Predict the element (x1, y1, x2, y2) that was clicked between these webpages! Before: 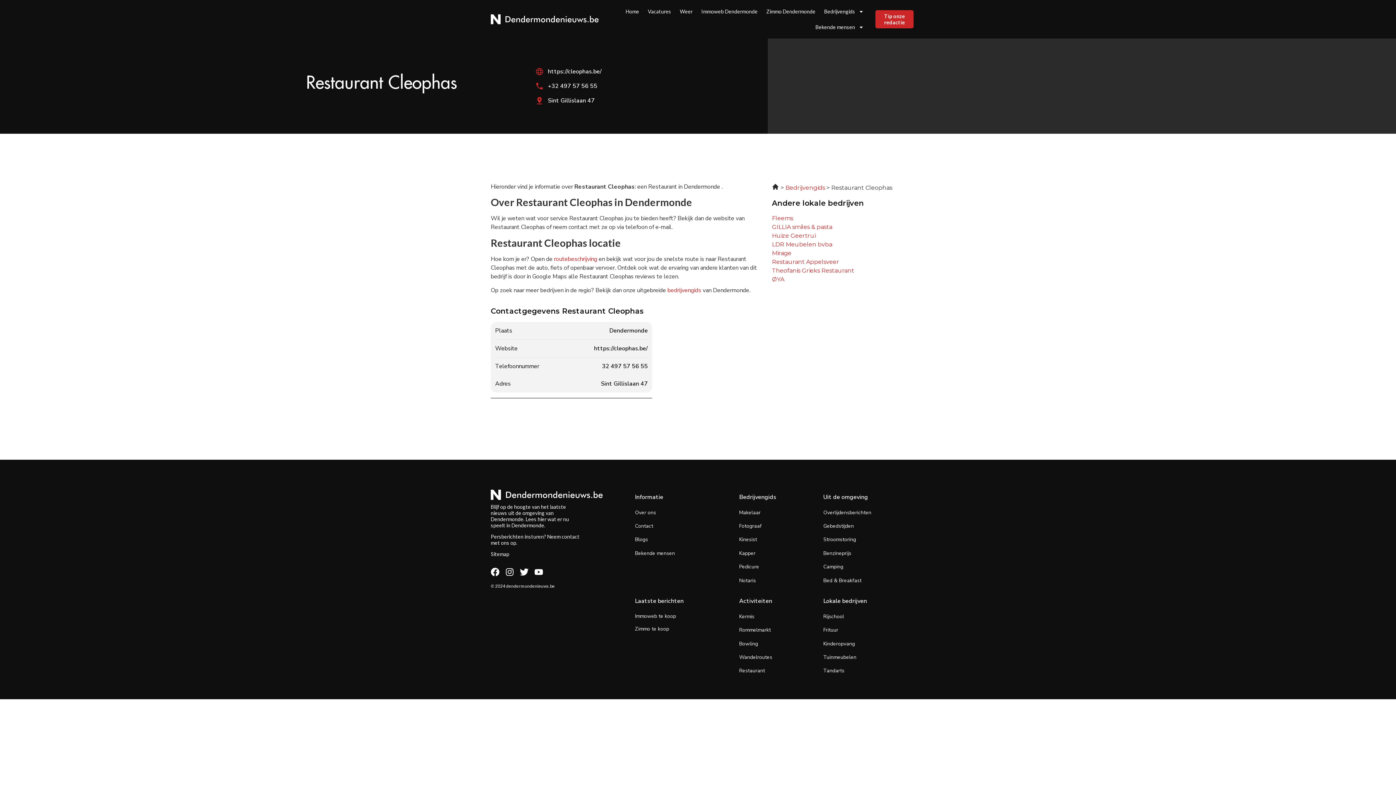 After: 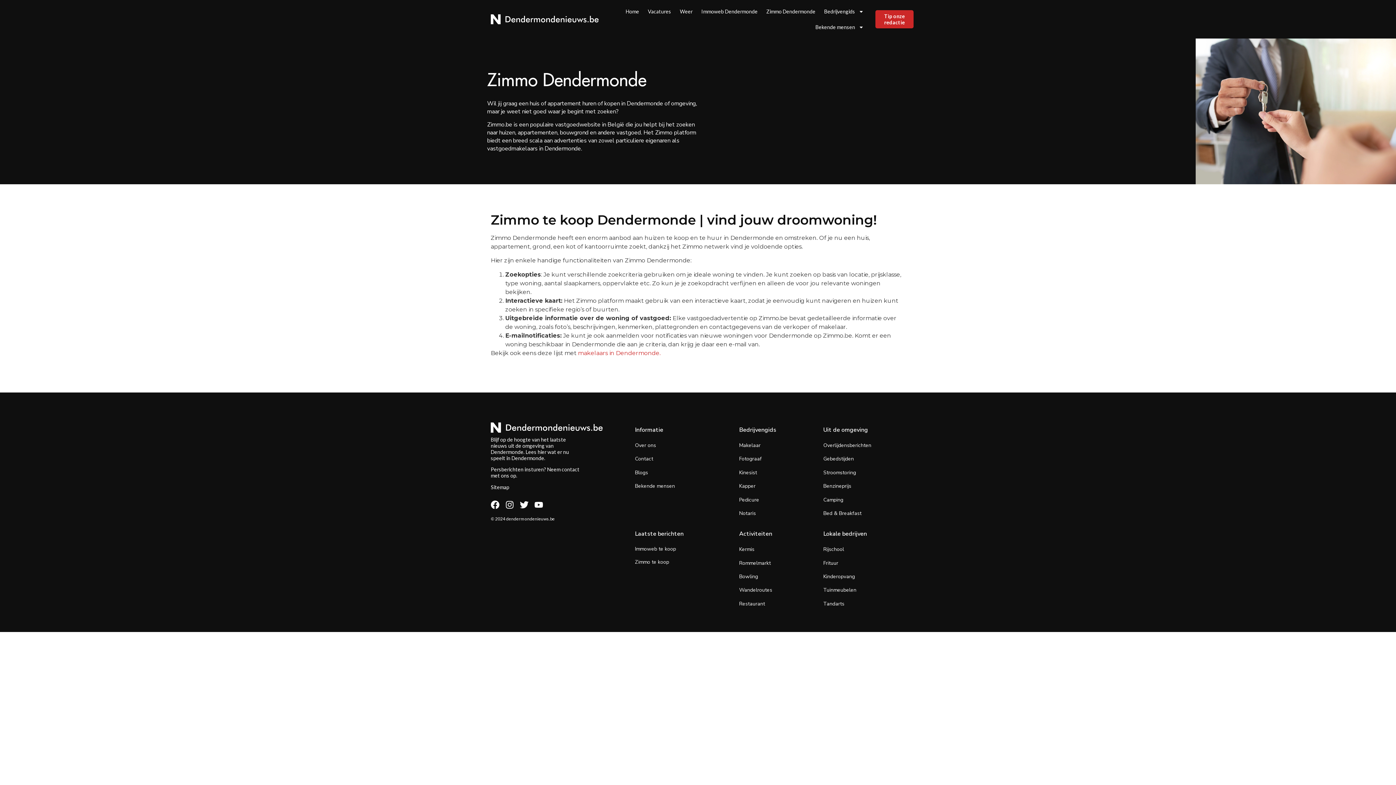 Action: bbox: (635, 625, 669, 632) label: Zimmo te koop